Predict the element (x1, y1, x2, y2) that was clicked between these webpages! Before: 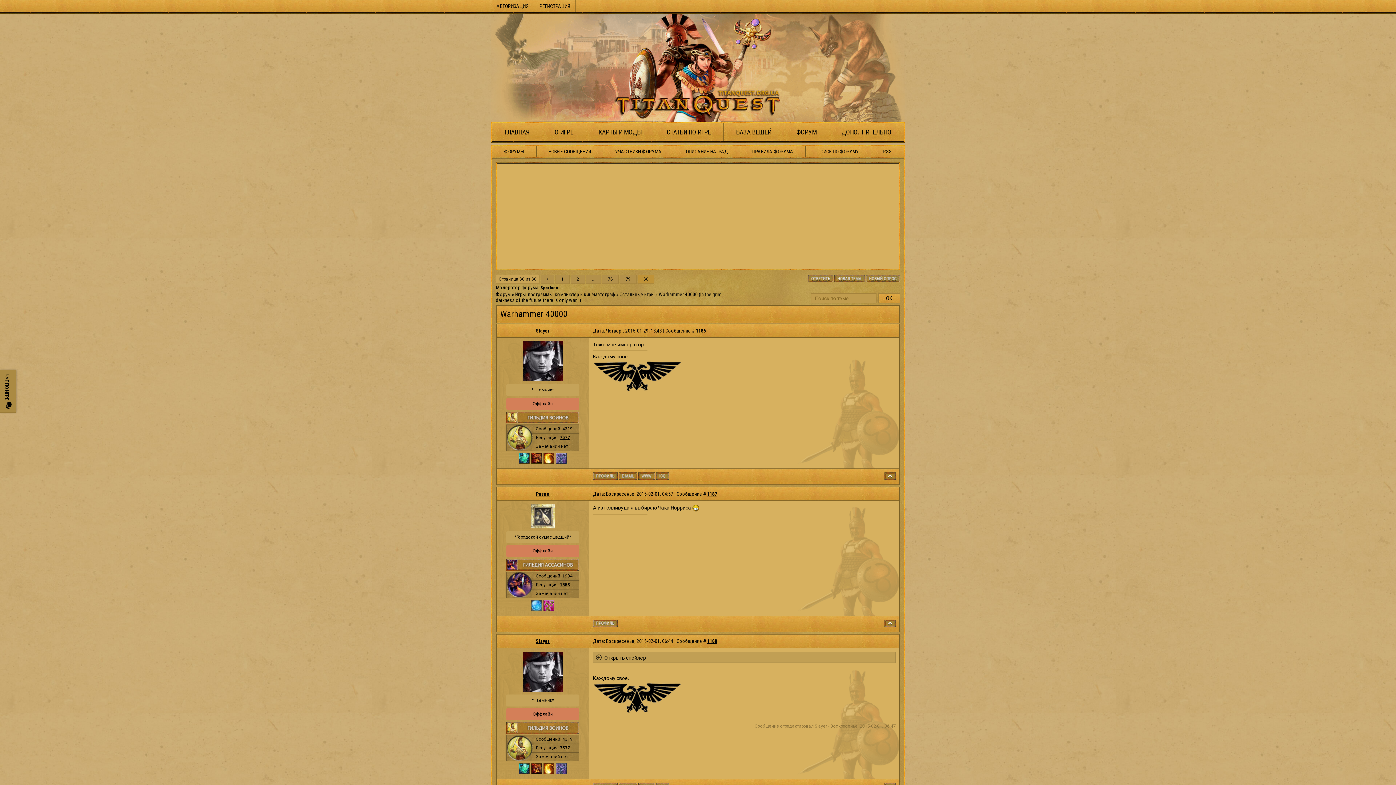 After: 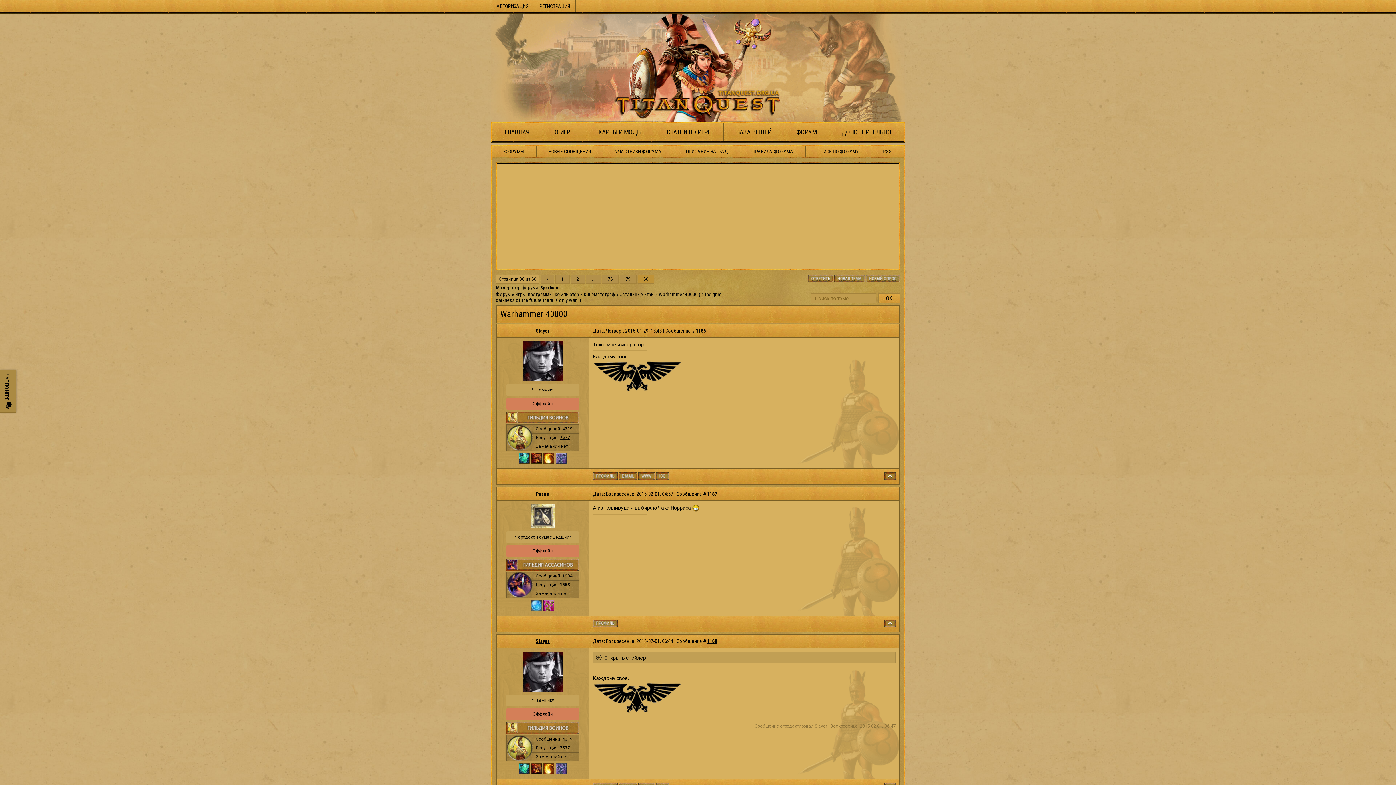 Action: bbox: (808, 277, 833, 283)